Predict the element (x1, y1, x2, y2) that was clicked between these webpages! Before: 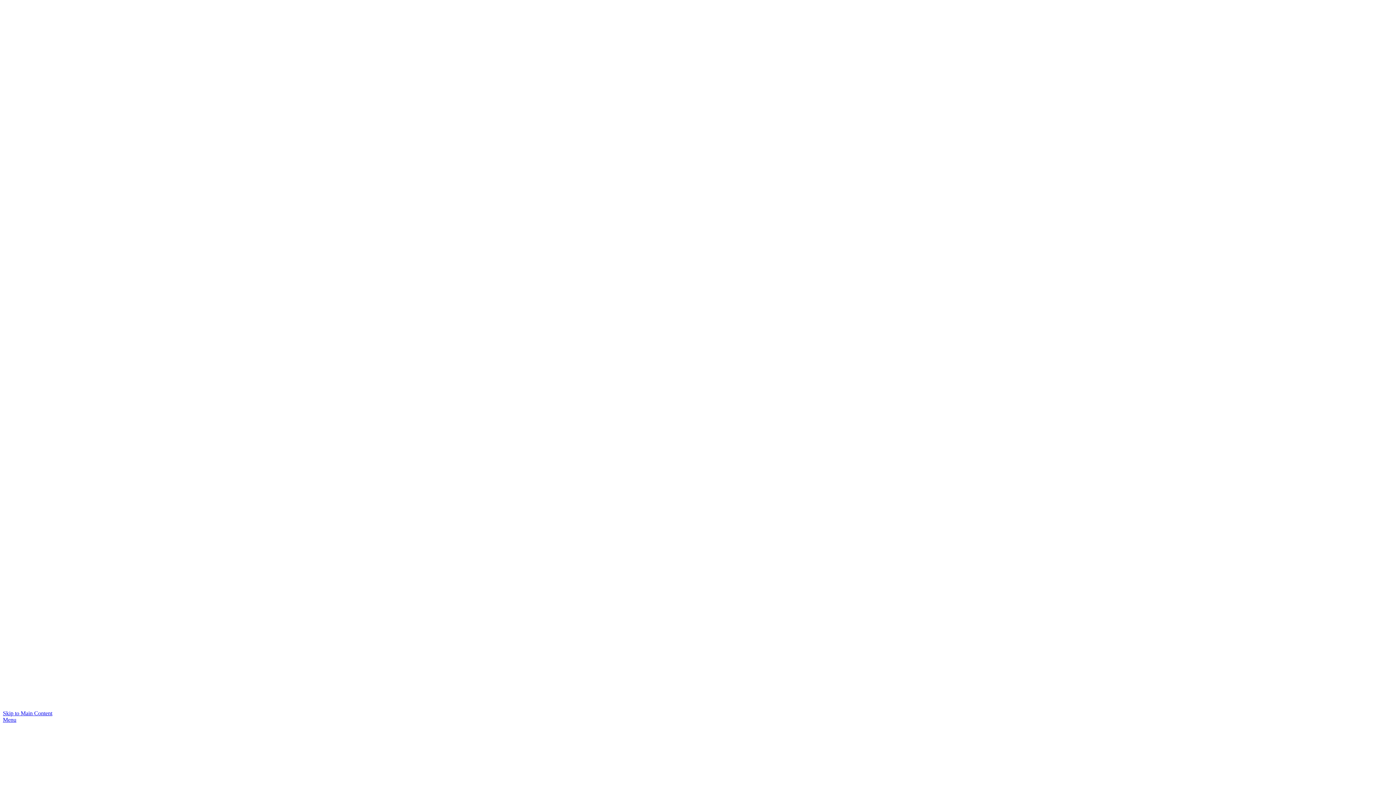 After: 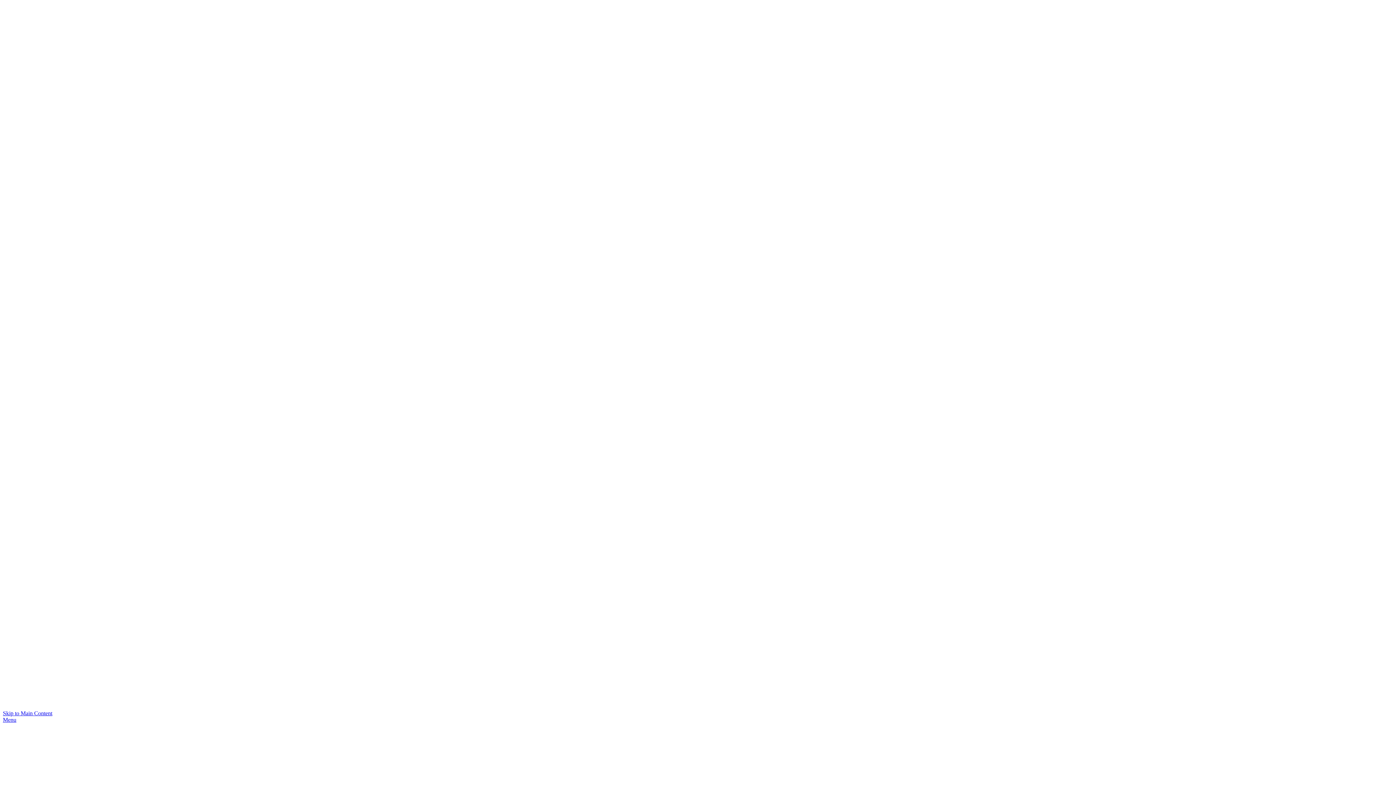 Action: label: Menu bbox: (2, 717, 16, 723)